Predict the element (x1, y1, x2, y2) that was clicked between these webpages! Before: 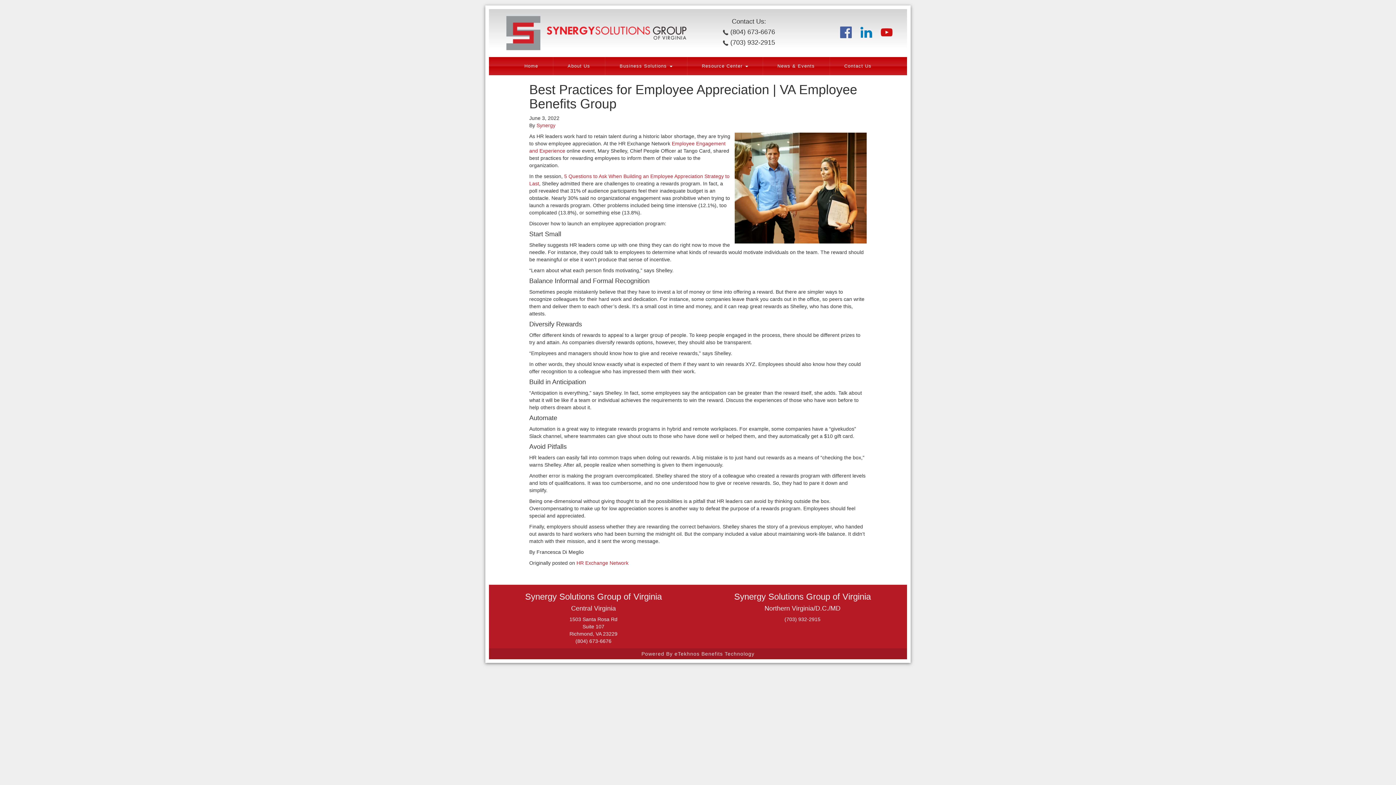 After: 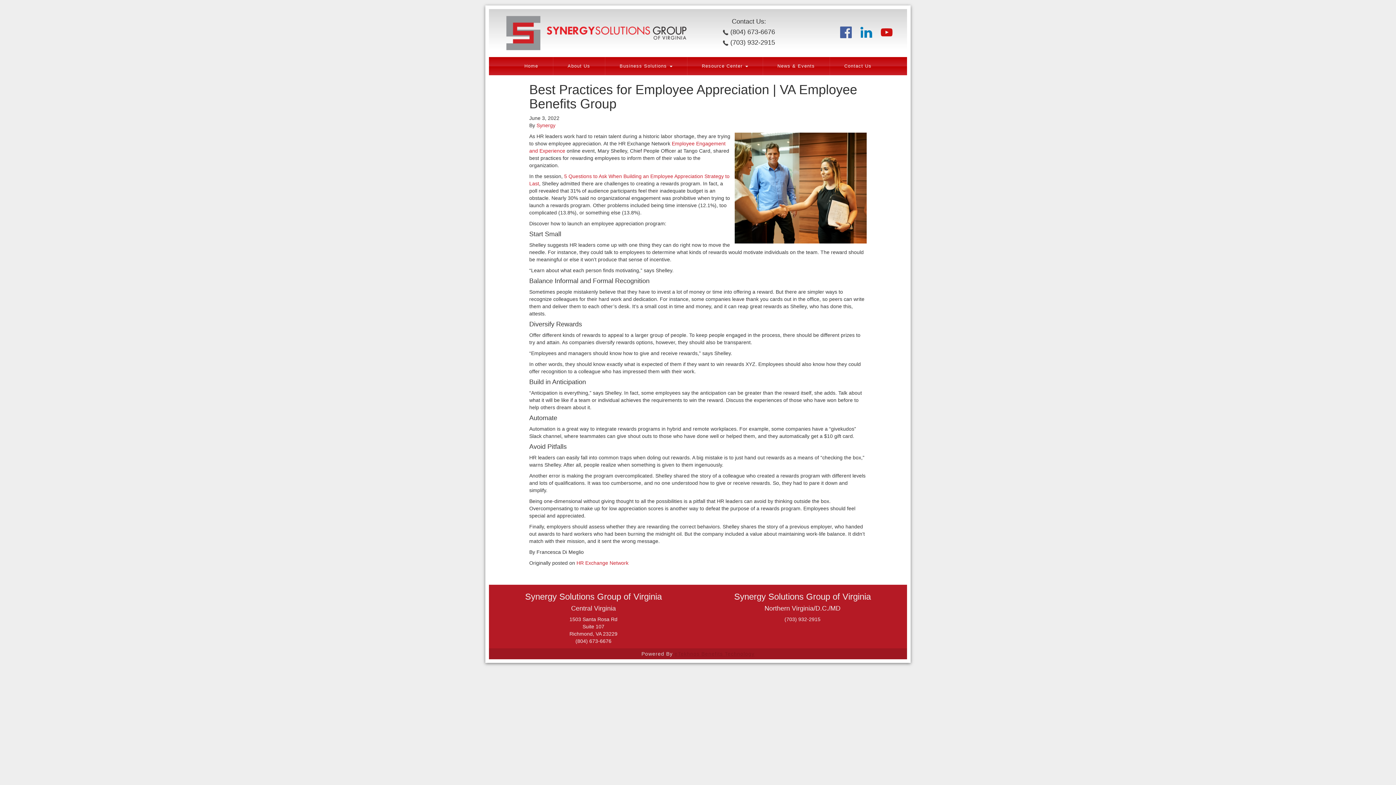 Action: bbox: (674, 651, 754, 657) label: eTekhnos Benefits Technology